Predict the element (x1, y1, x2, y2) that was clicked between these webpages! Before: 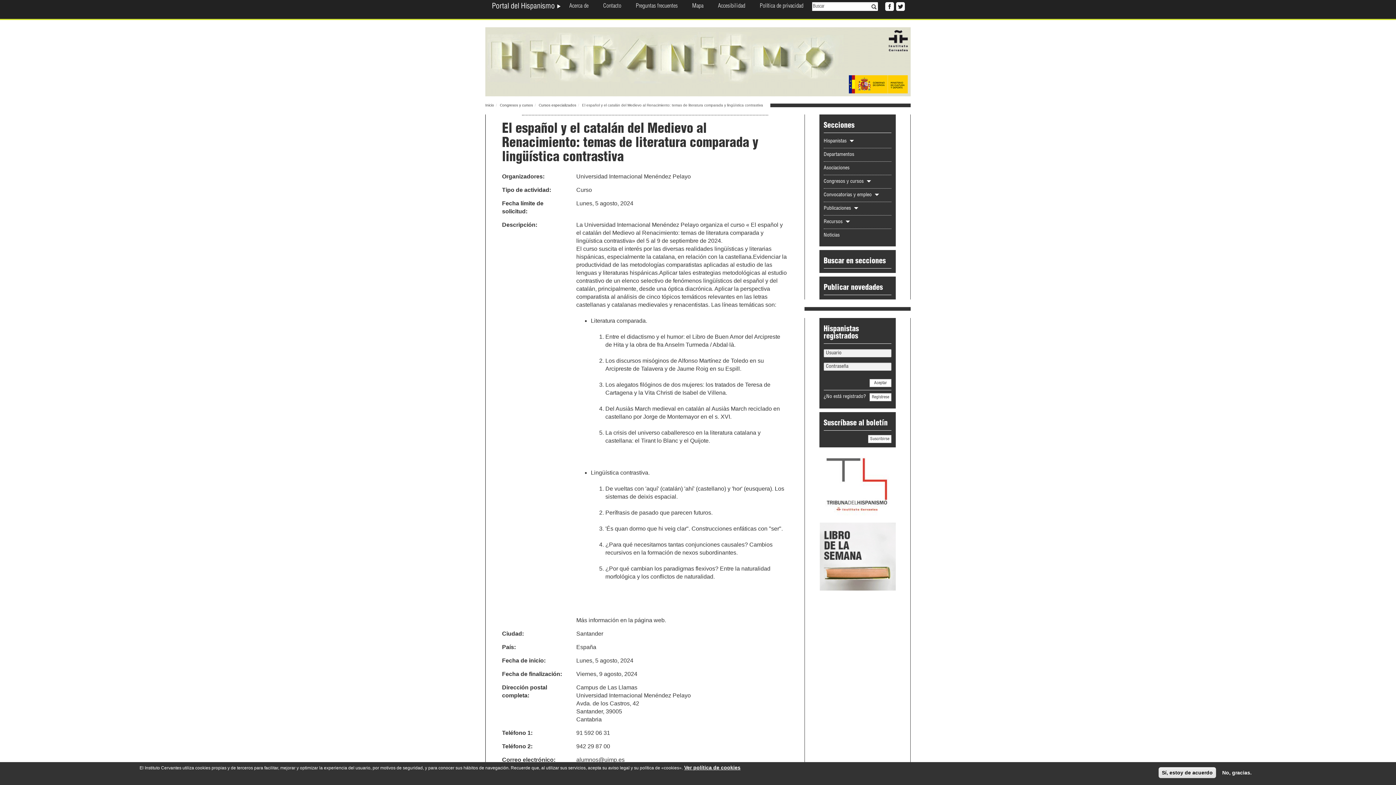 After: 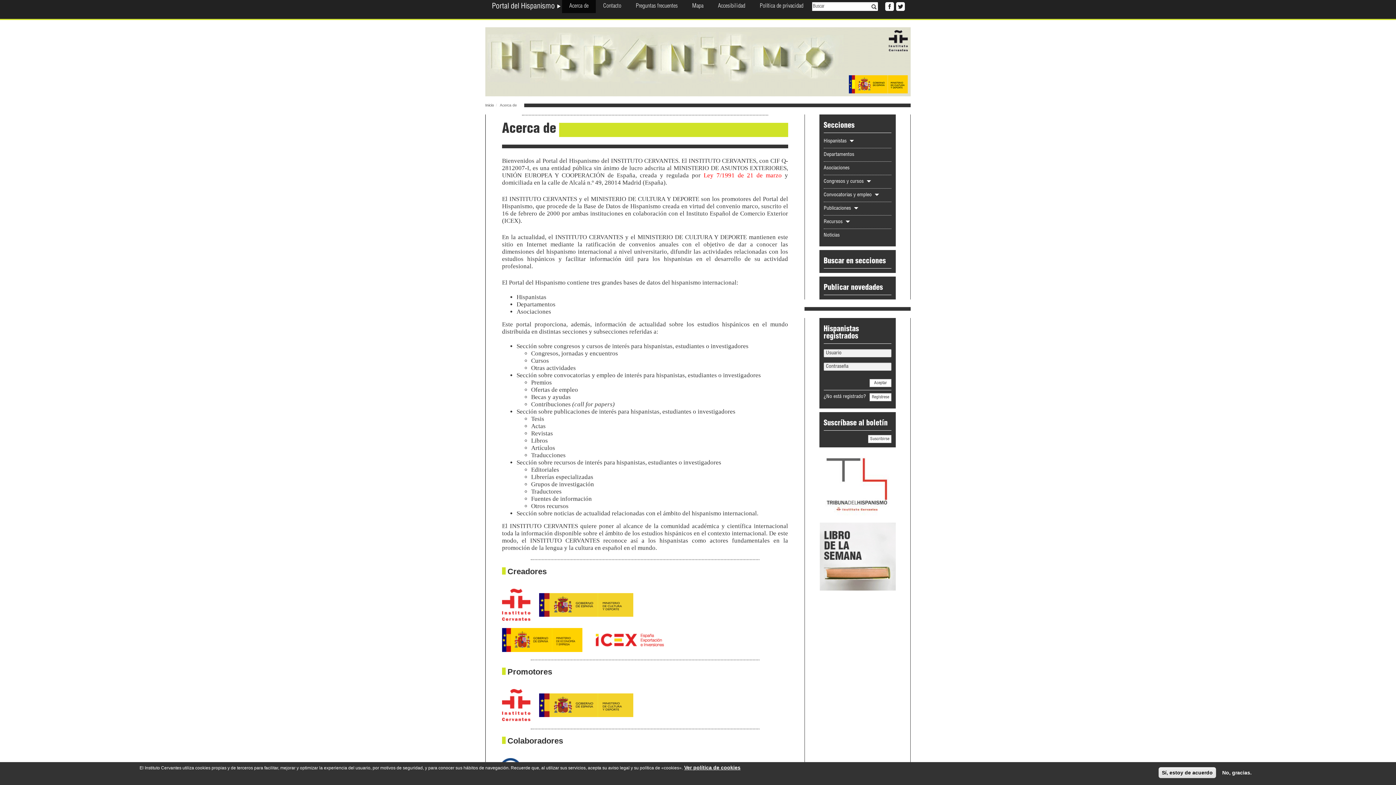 Action: bbox: (562, 0, 596, 13) label: Acerca de